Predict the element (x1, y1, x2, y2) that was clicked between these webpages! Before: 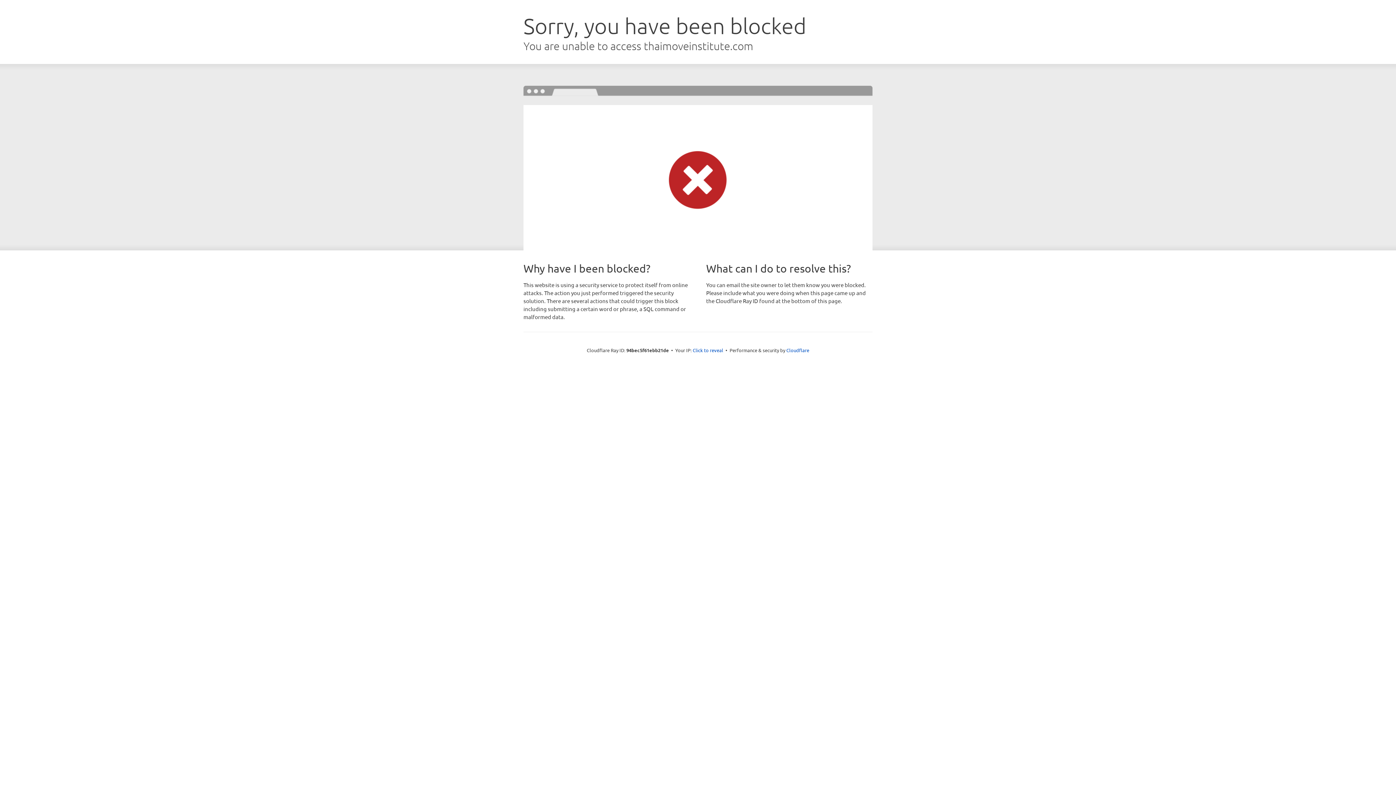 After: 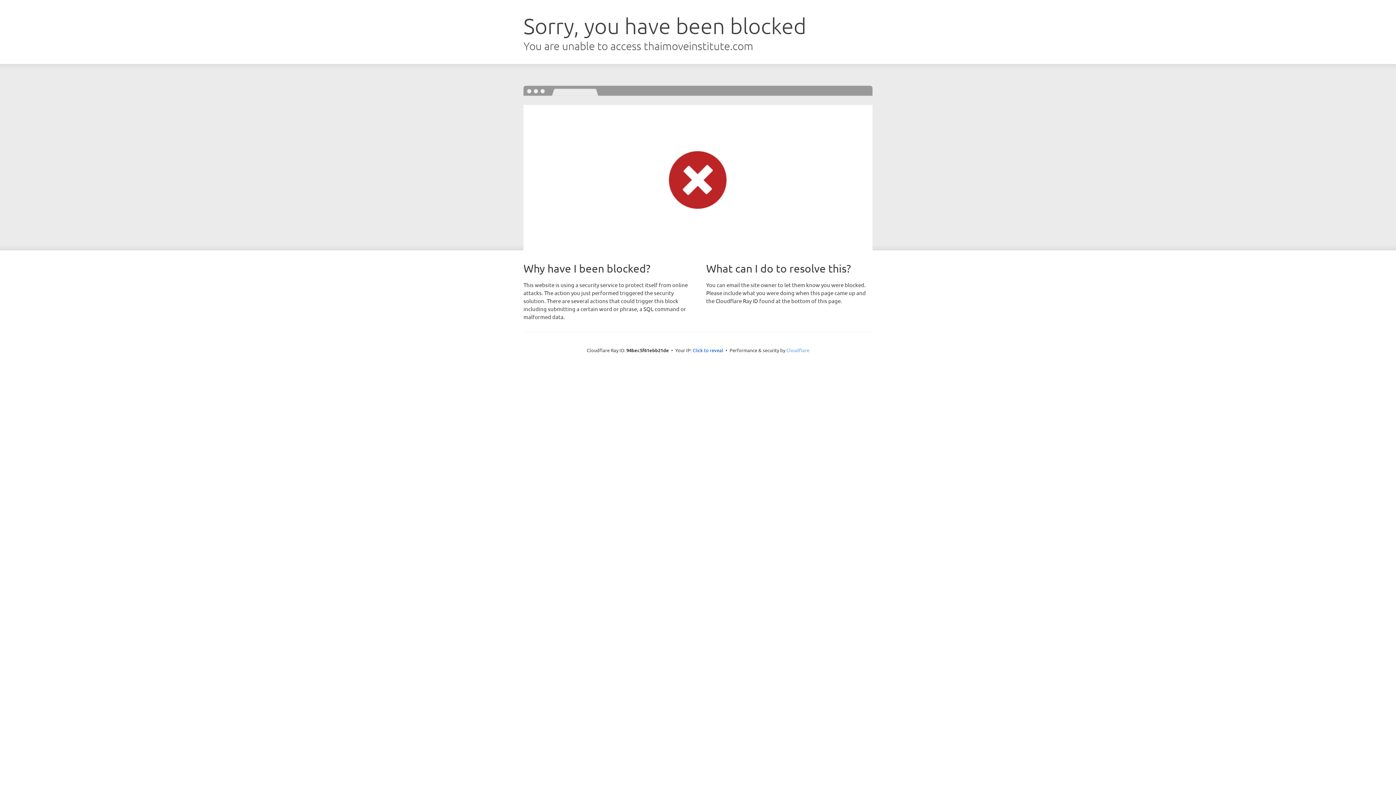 Action: bbox: (786, 347, 809, 353) label: Cloudflare